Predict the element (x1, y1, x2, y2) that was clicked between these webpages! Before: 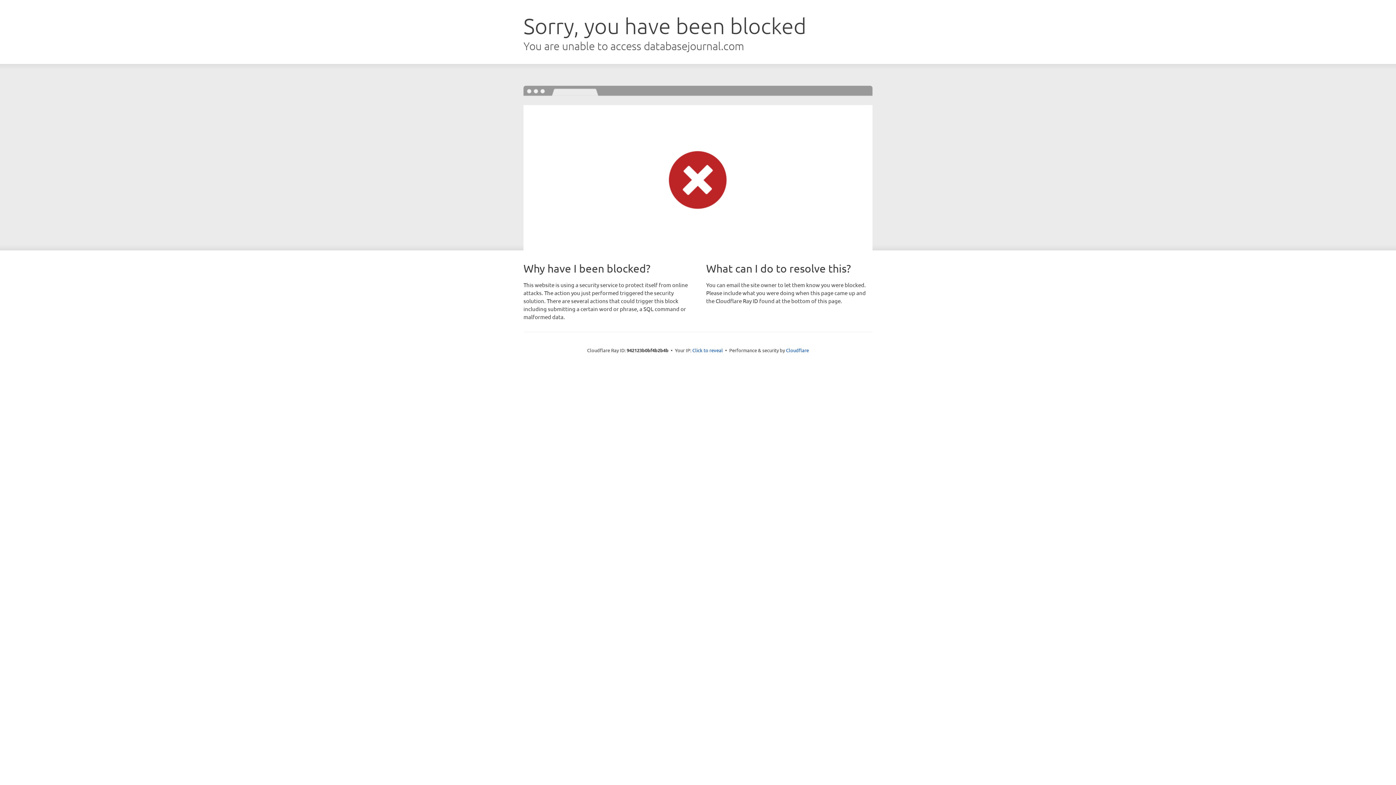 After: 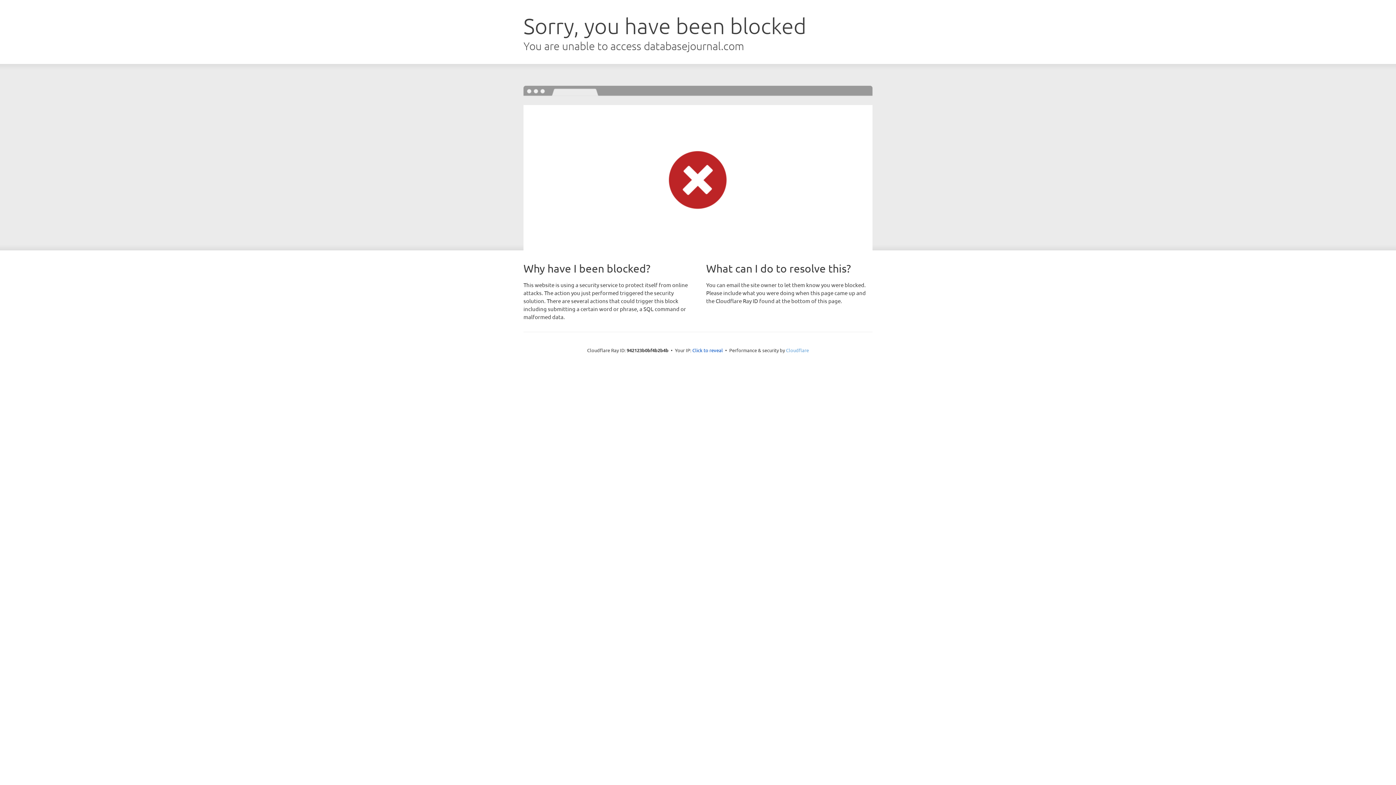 Action: bbox: (786, 347, 809, 353) label: Cloudflare